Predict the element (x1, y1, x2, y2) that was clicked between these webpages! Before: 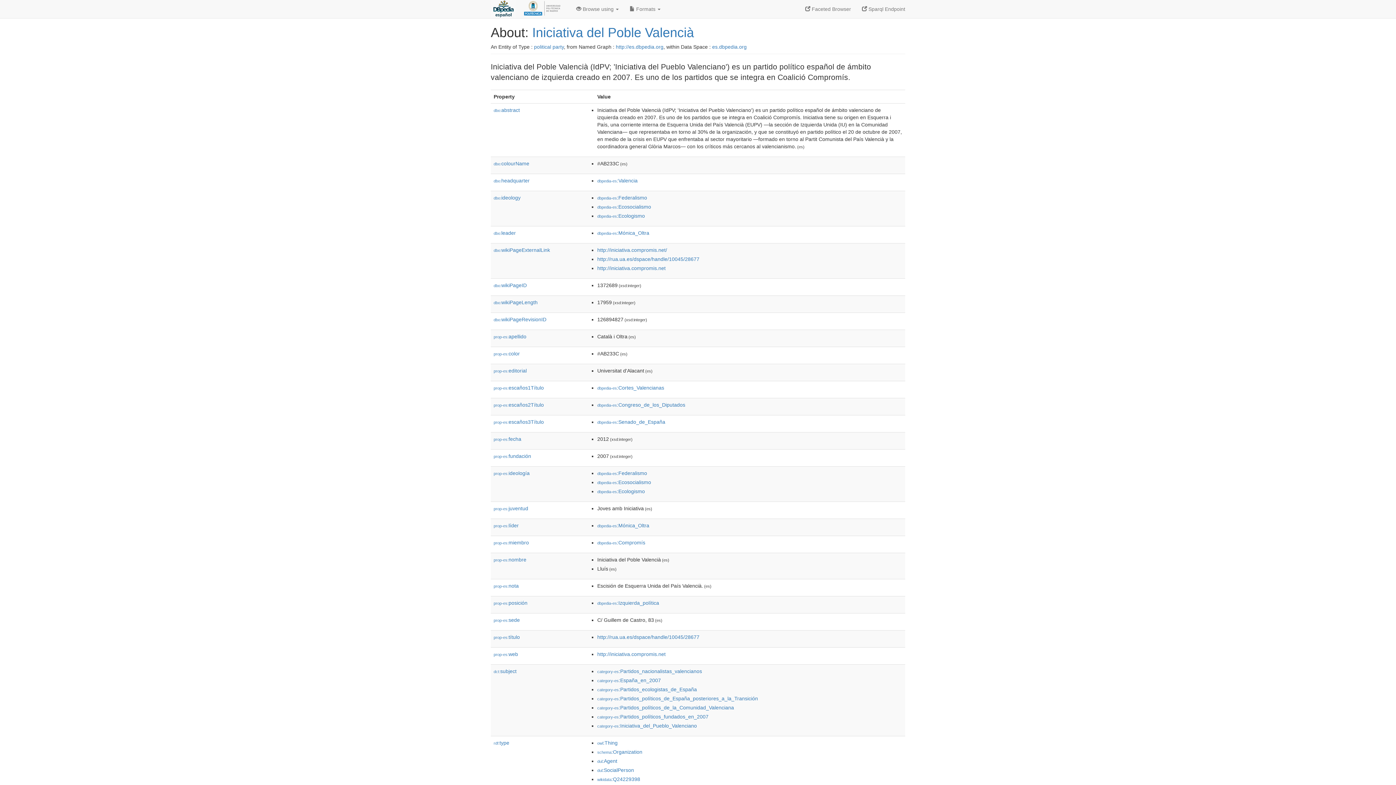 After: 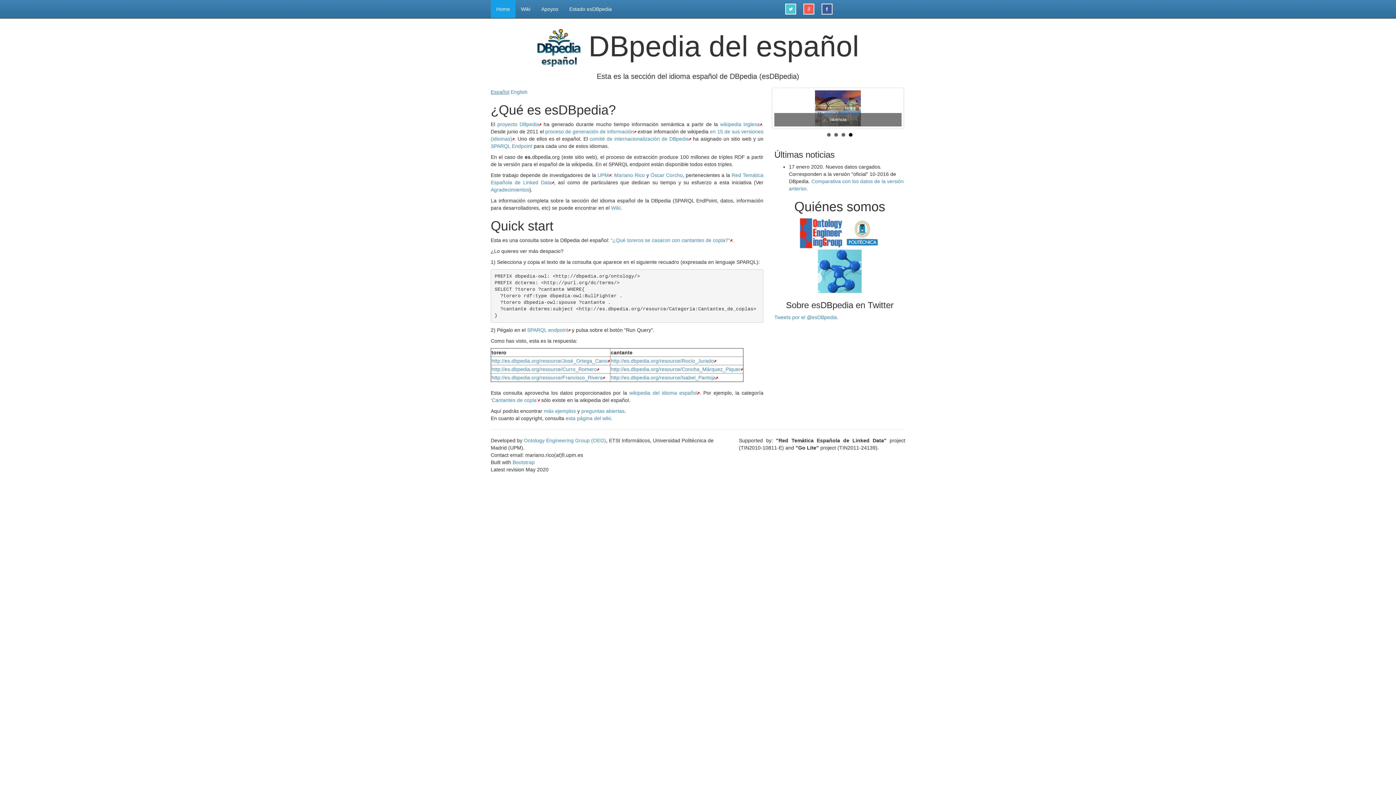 Action: label: es.dbpedia.org bbox: (712, 44, 746, 49)